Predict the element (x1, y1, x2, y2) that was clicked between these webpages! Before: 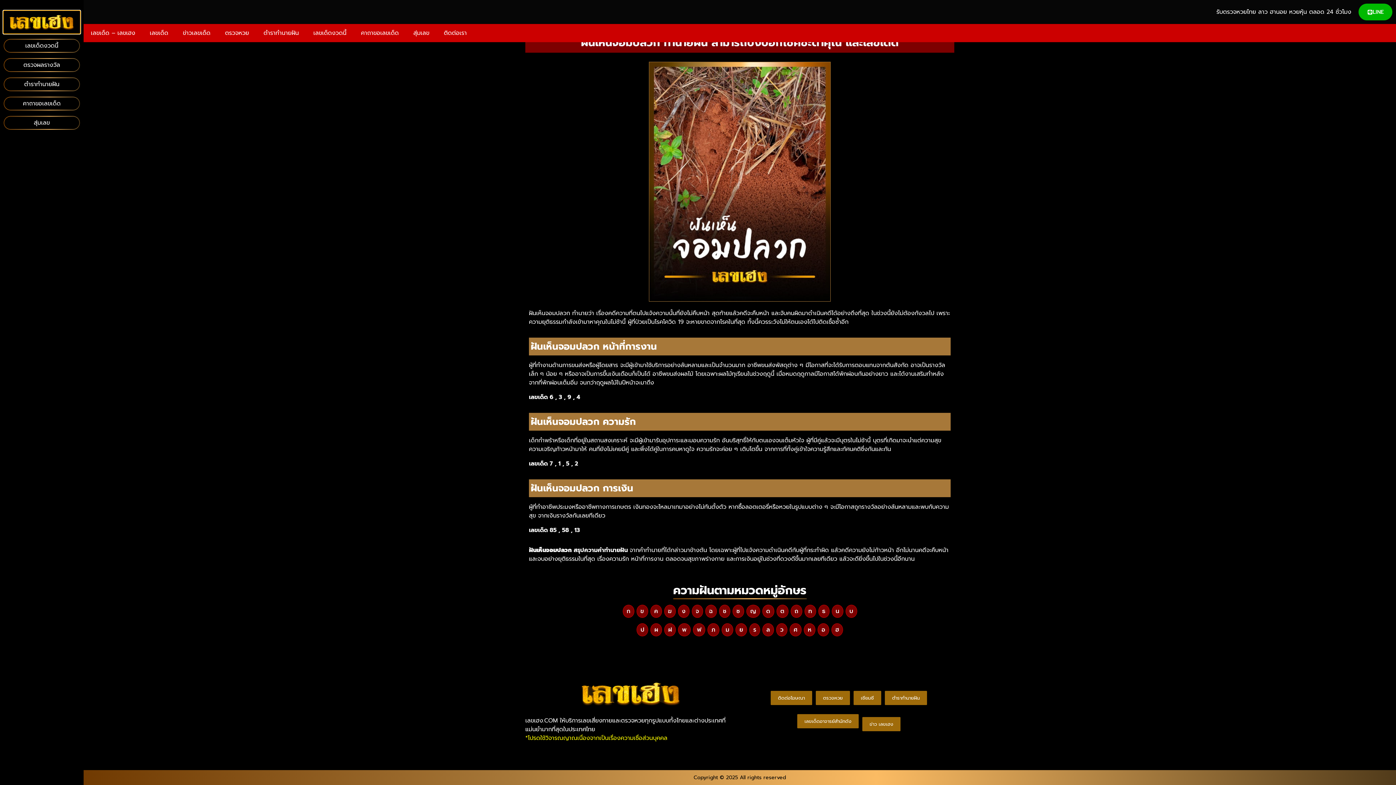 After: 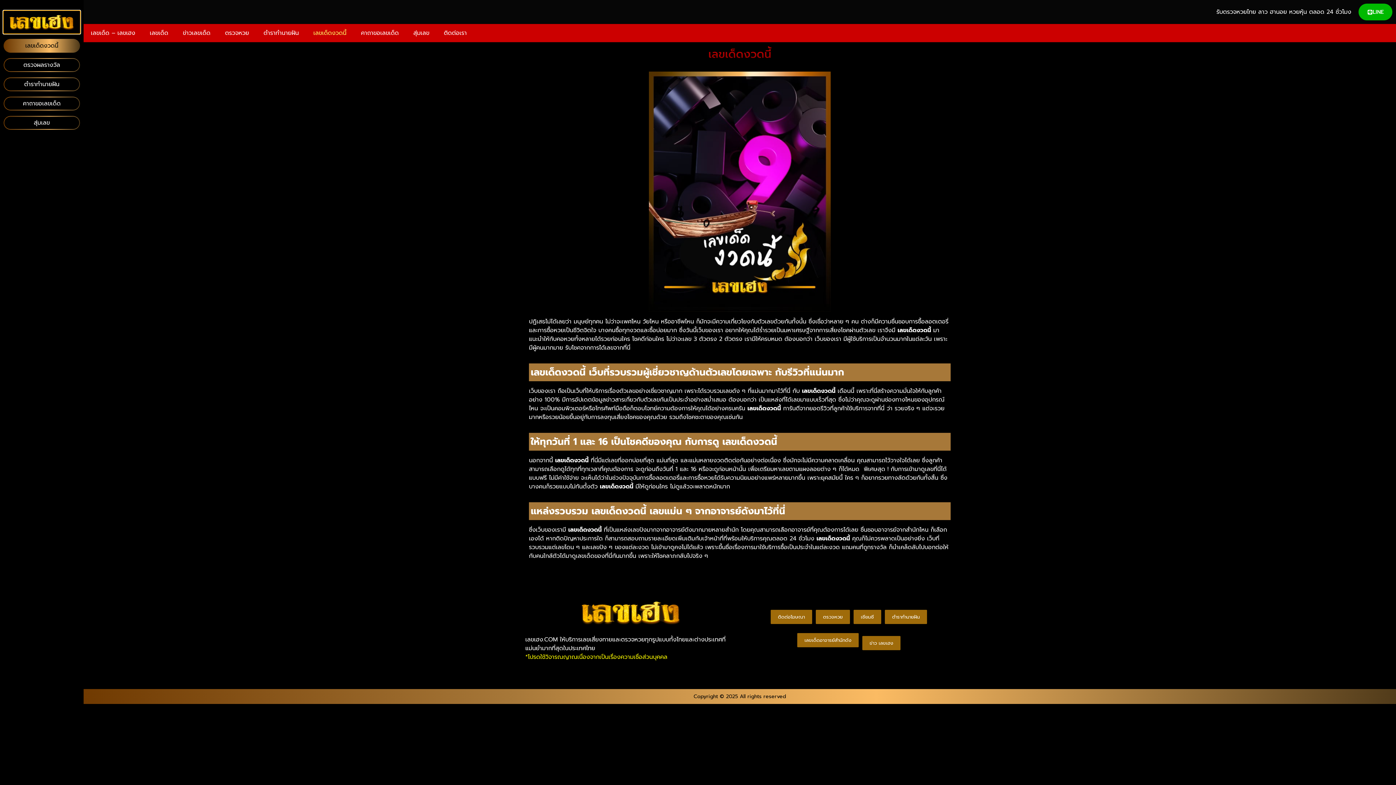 Action: label: เลขเด็ดงวดนี้ bbox: (4, 39, 79, 52)